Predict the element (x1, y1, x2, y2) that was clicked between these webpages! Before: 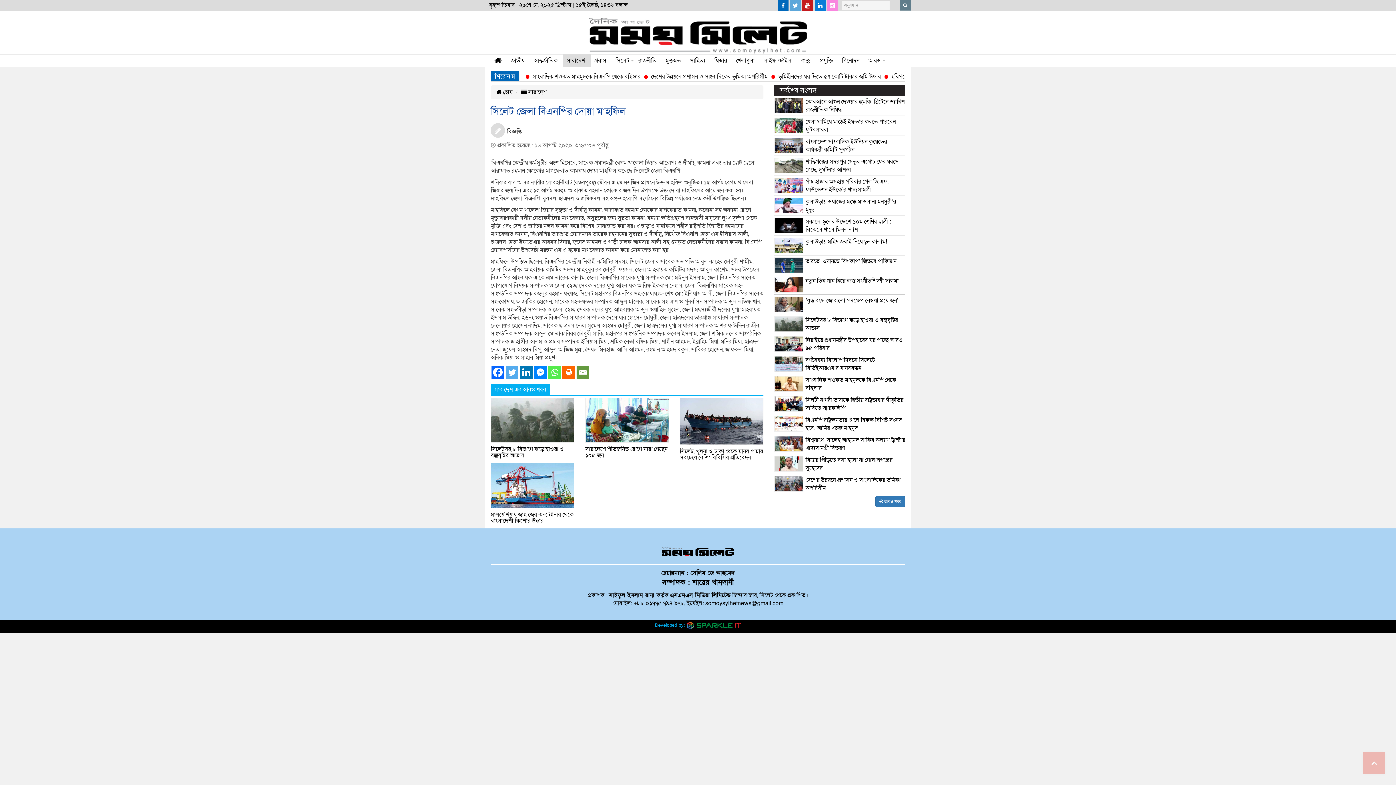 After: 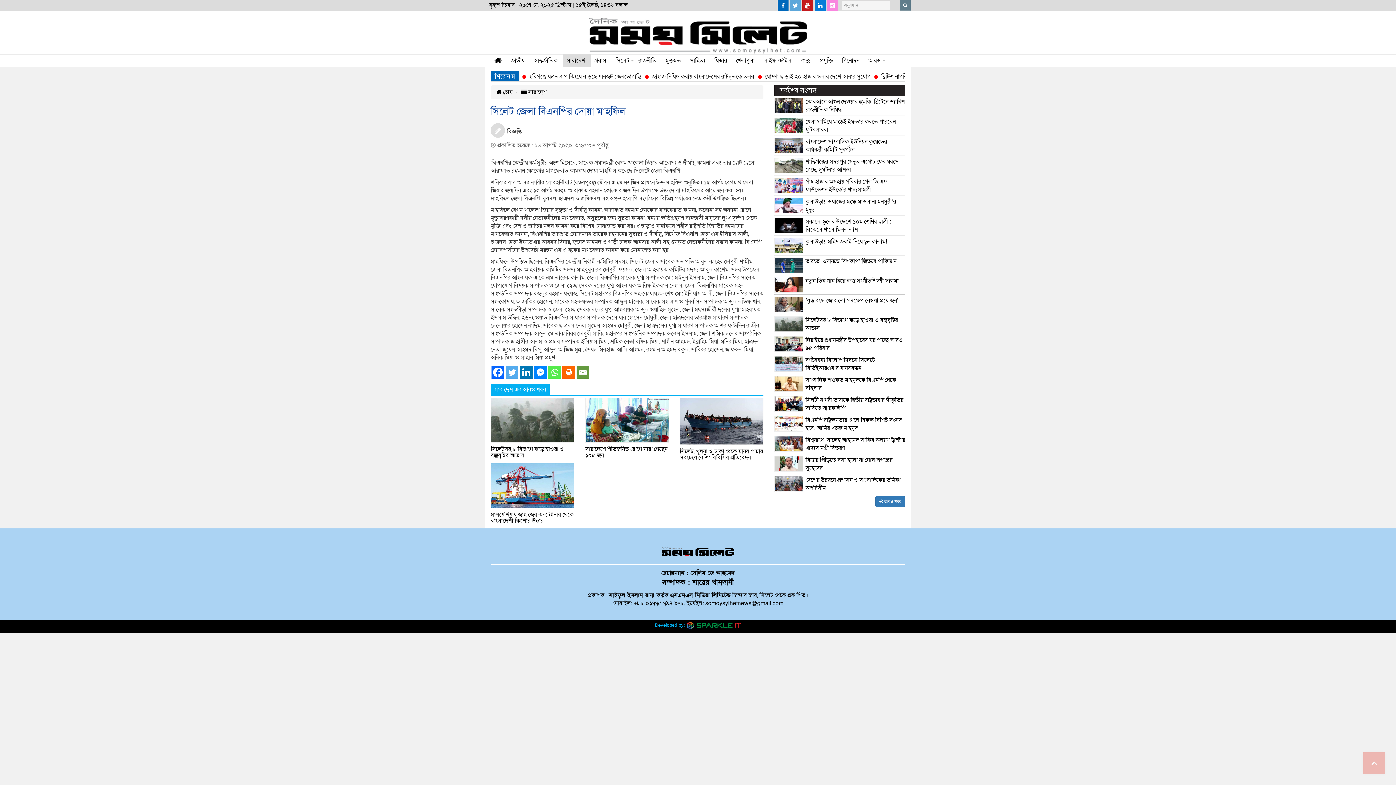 Action: bbox: (534, 366, 546, 378) label: Facebook Messenger